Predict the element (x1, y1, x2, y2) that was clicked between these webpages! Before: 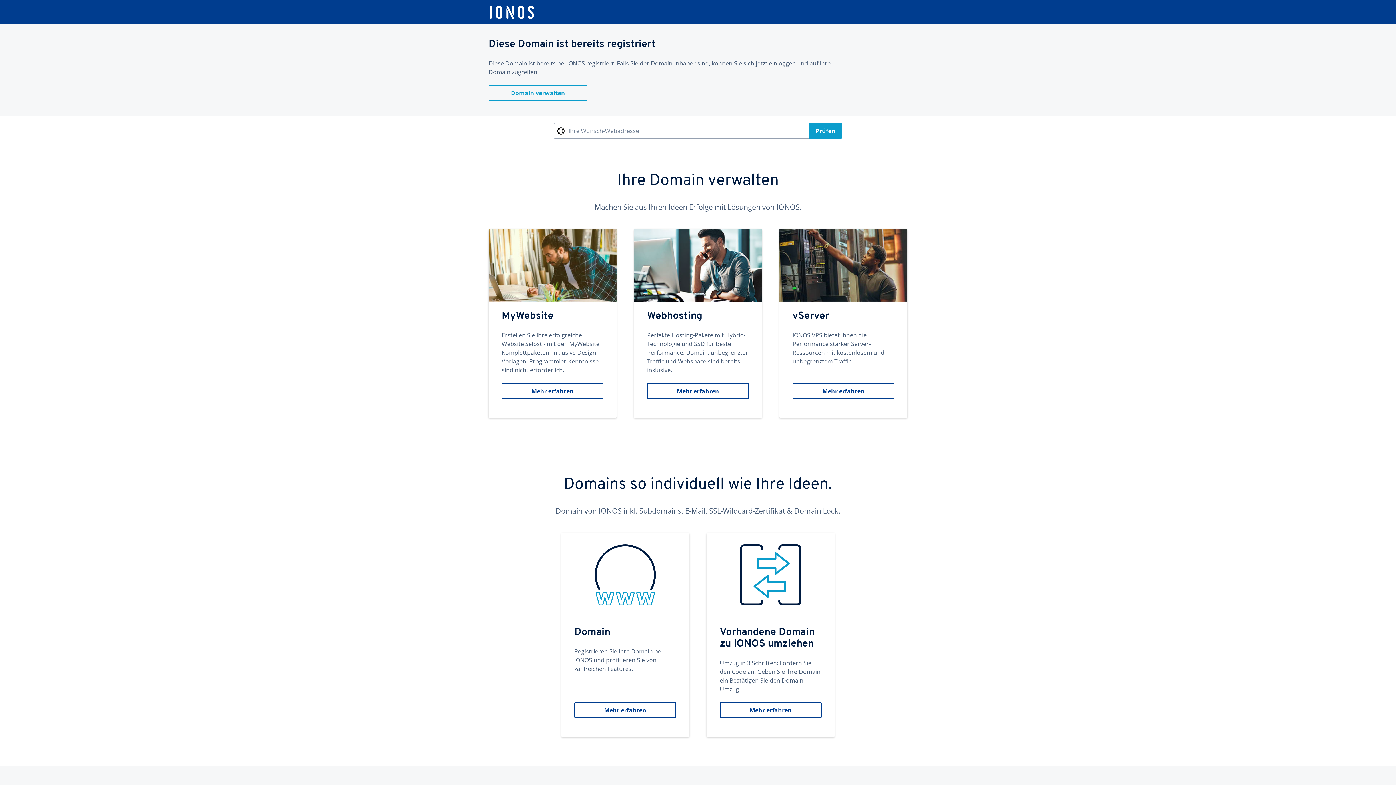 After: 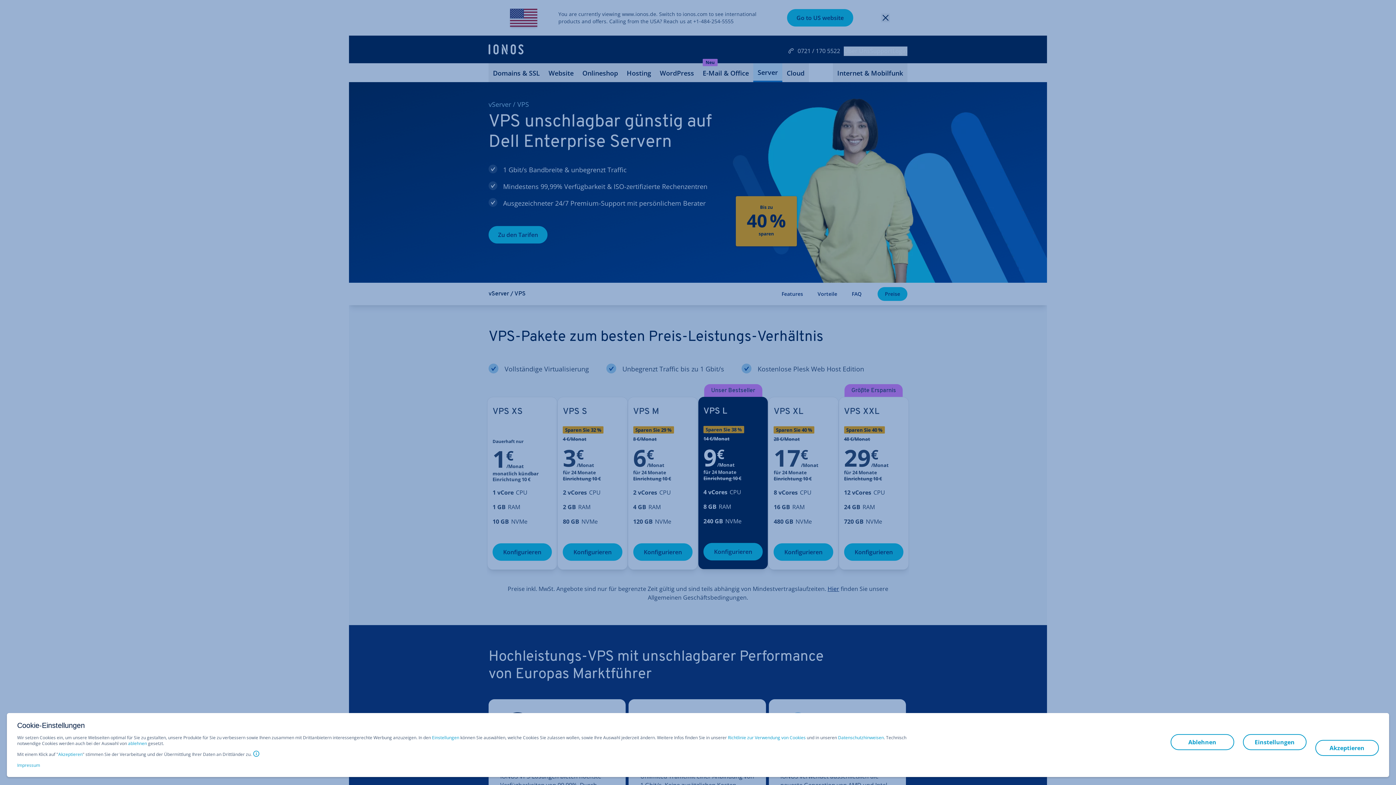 Action: bbox: (779, 229, 907, 418) label: vServer
IONOS VPS bietet Ihnen die Performance starker Server-Ressourcen mit kostenlosem und unbegrenztem Traffic.
Mehr erfahren